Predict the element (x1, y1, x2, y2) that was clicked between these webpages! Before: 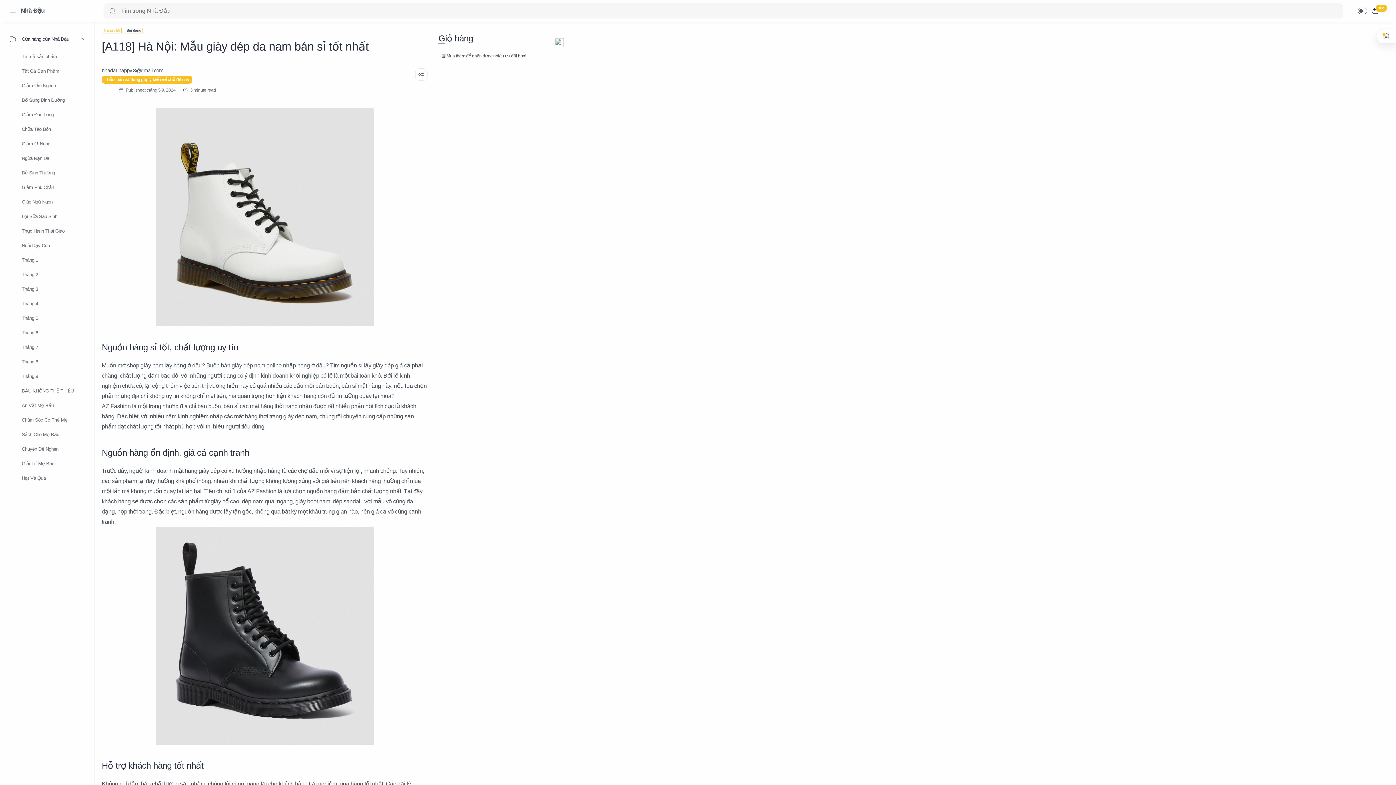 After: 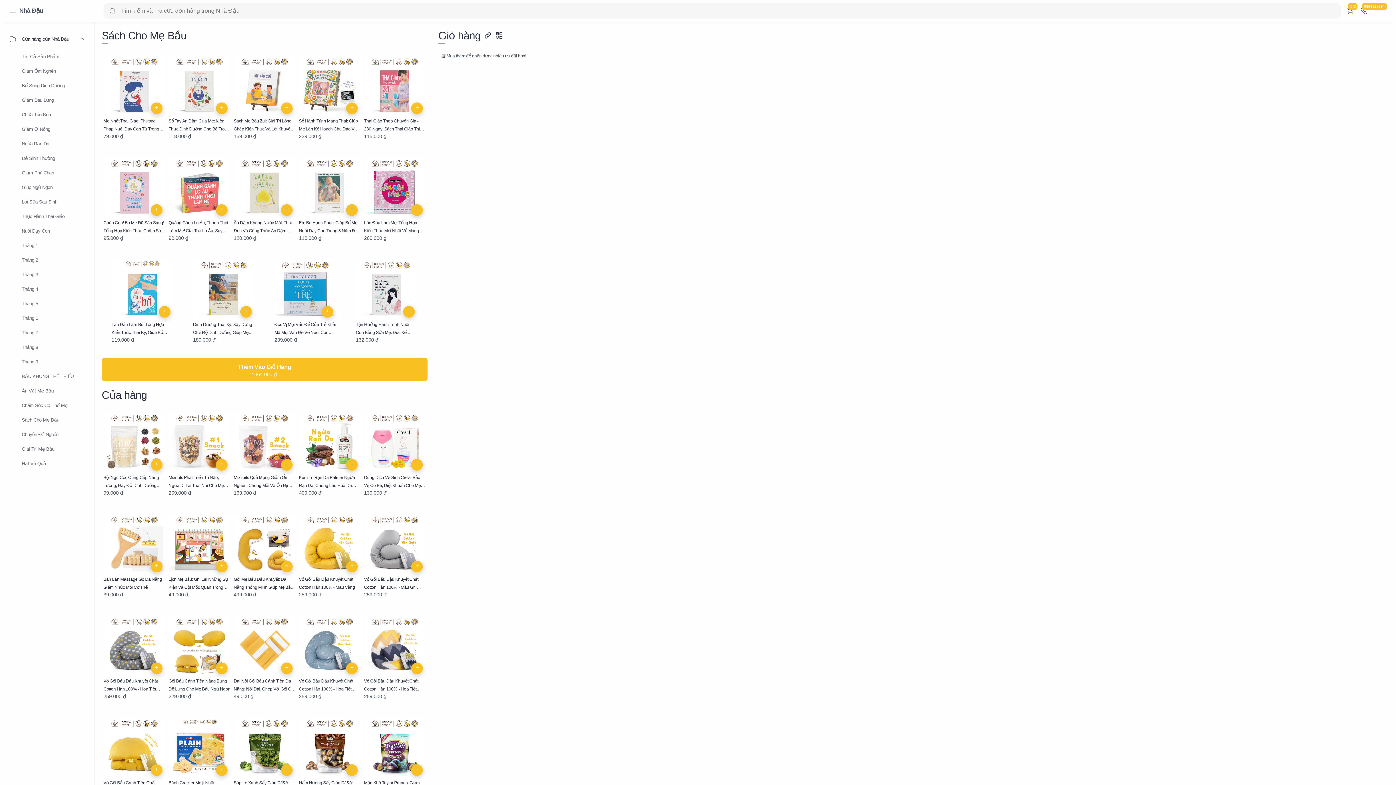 Action: label: Sách Cho Mẹ Bầu bbox: (0, 426, 94, 443)